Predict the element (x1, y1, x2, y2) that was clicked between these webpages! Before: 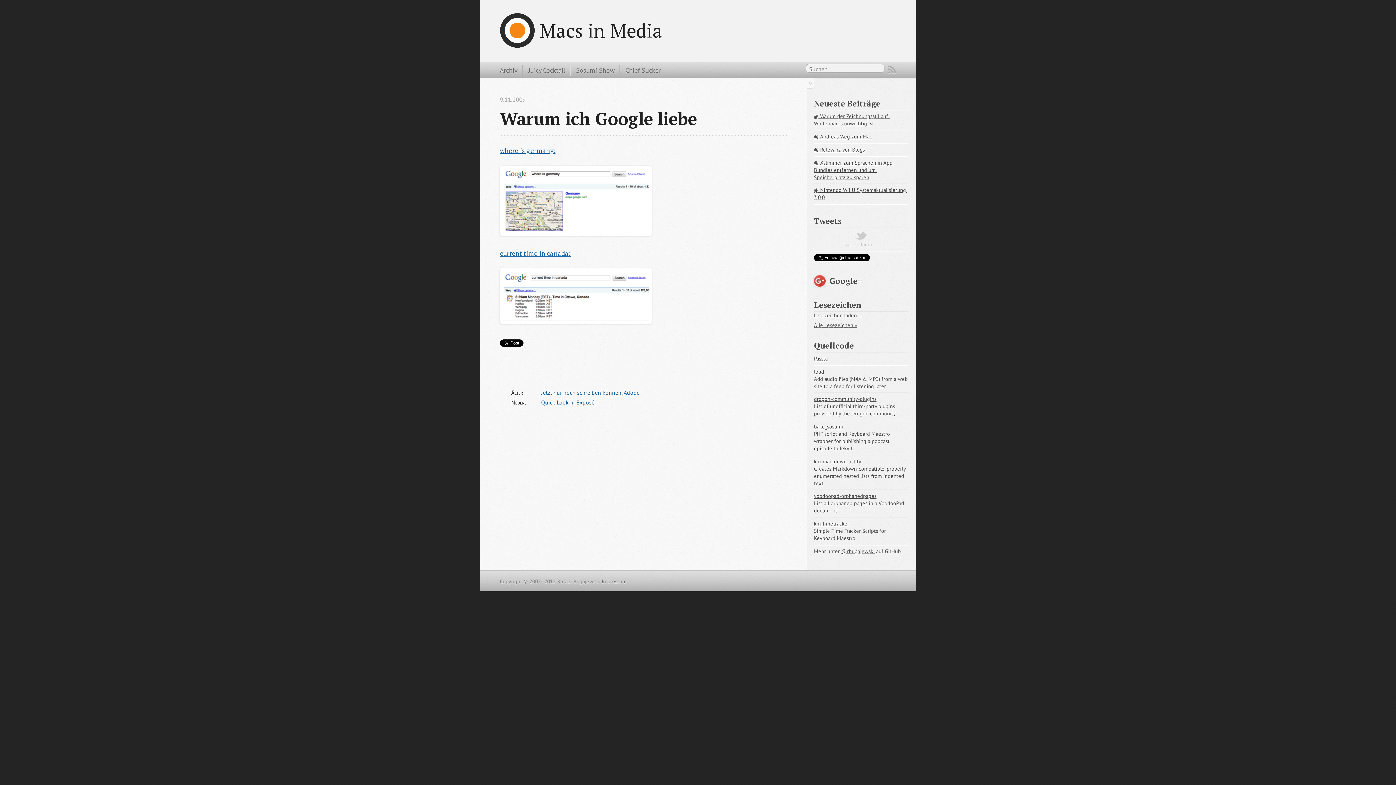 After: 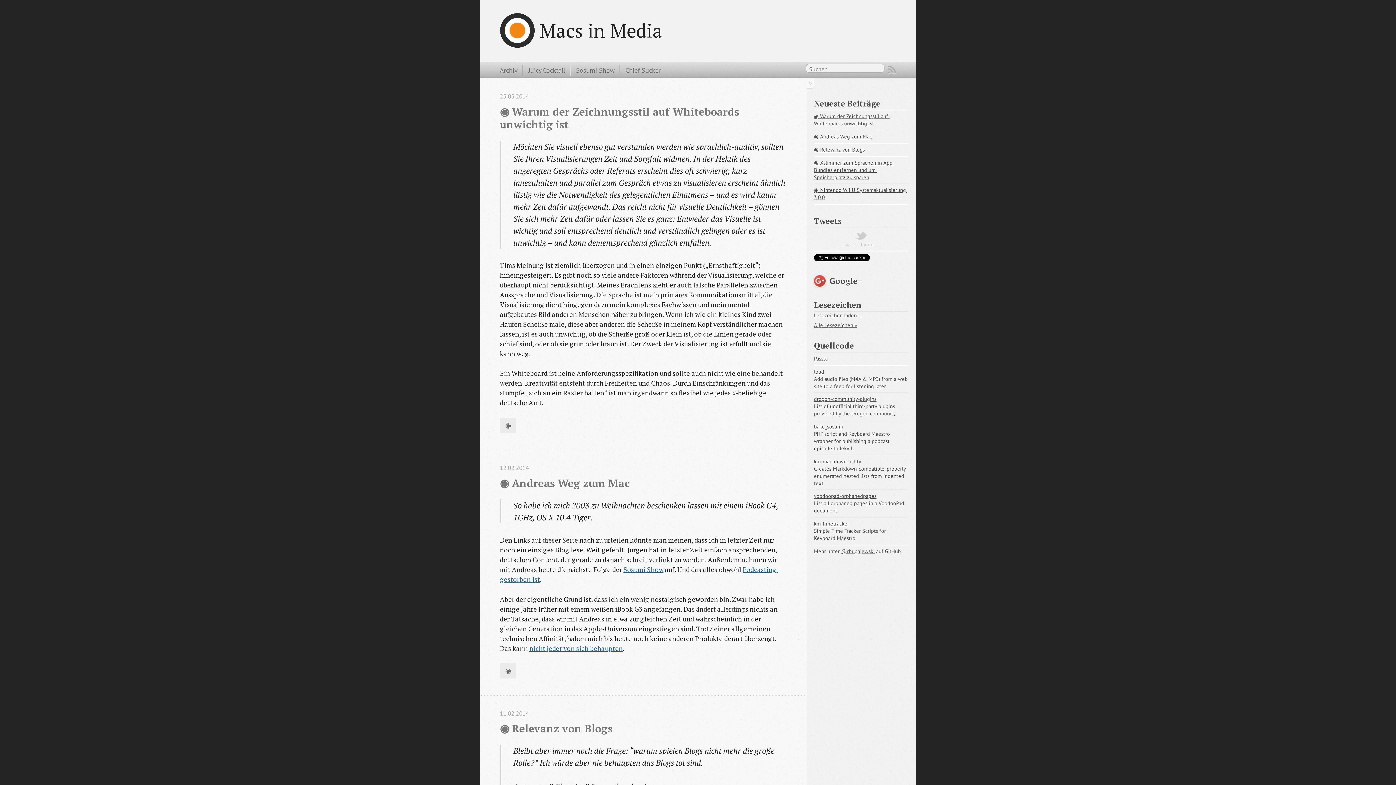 Action: label:  Macs in Media bbox: (500, 15, 662, 40)